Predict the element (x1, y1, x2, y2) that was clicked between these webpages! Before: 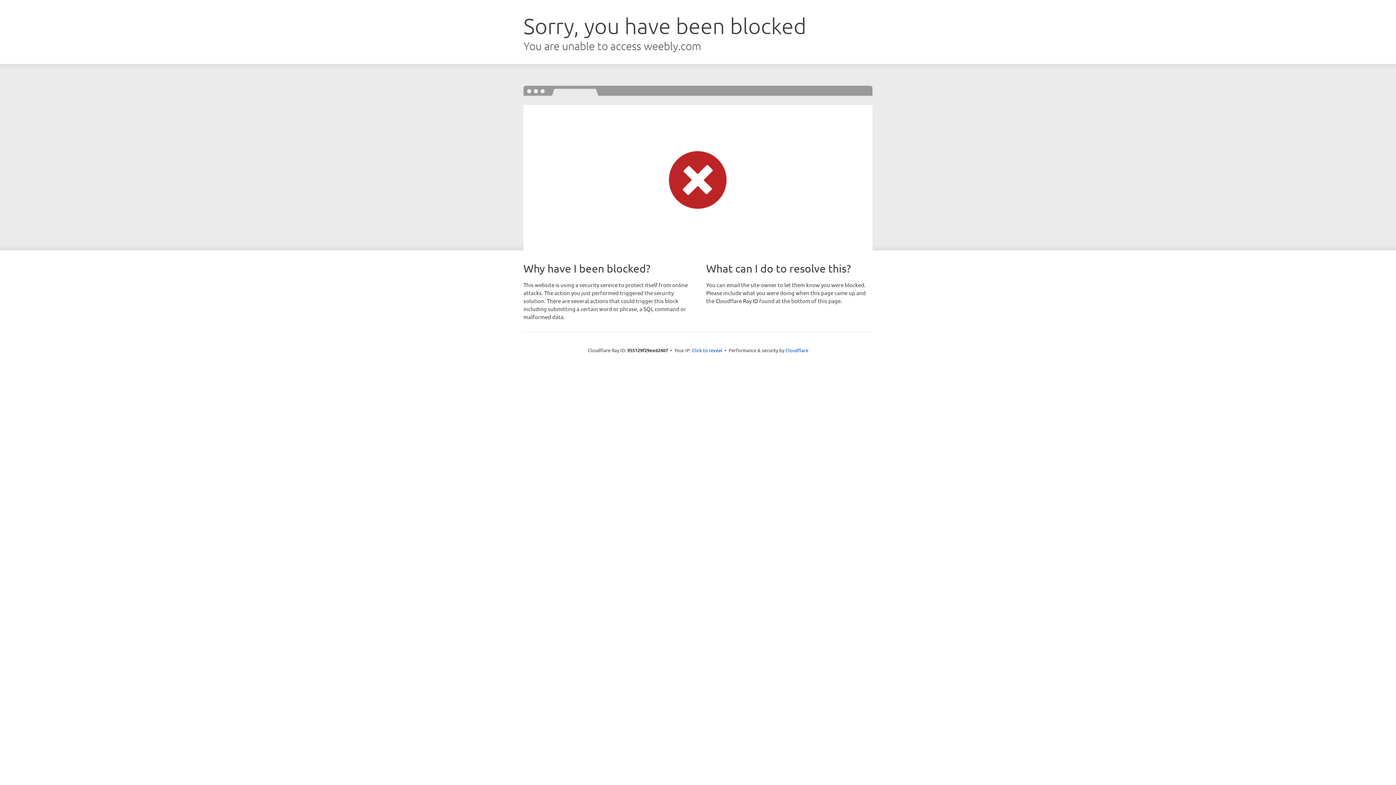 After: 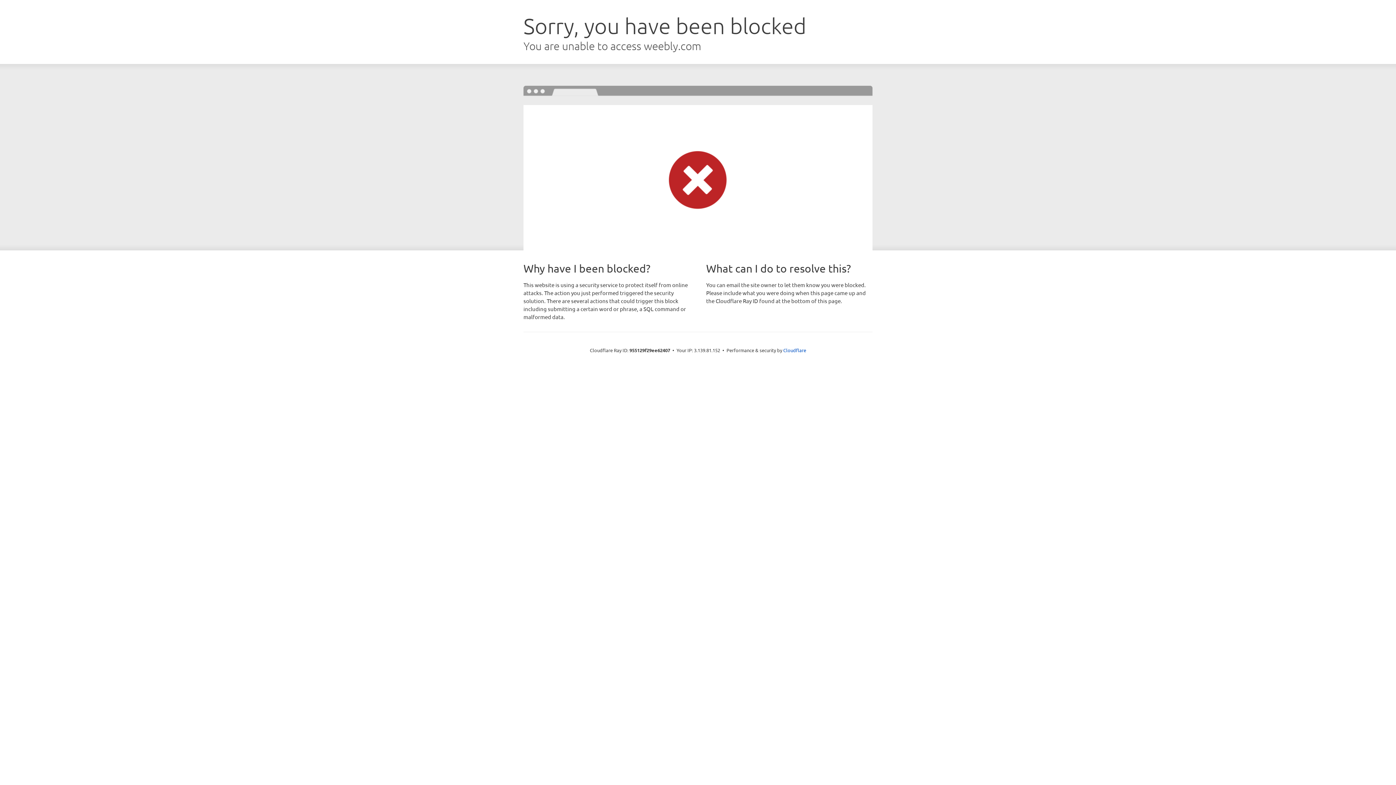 Action: label: Click to reveal bbox: (692, 346, 722, 353)